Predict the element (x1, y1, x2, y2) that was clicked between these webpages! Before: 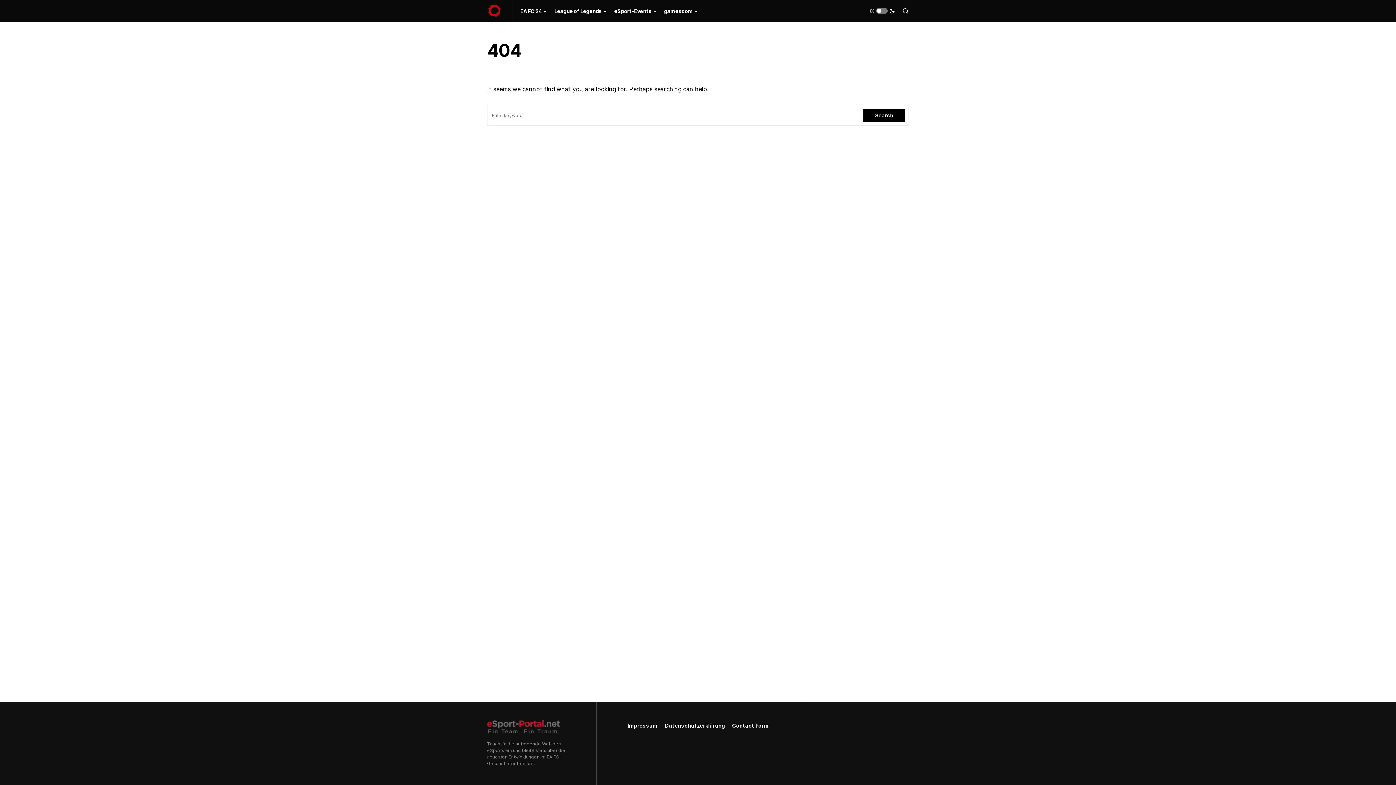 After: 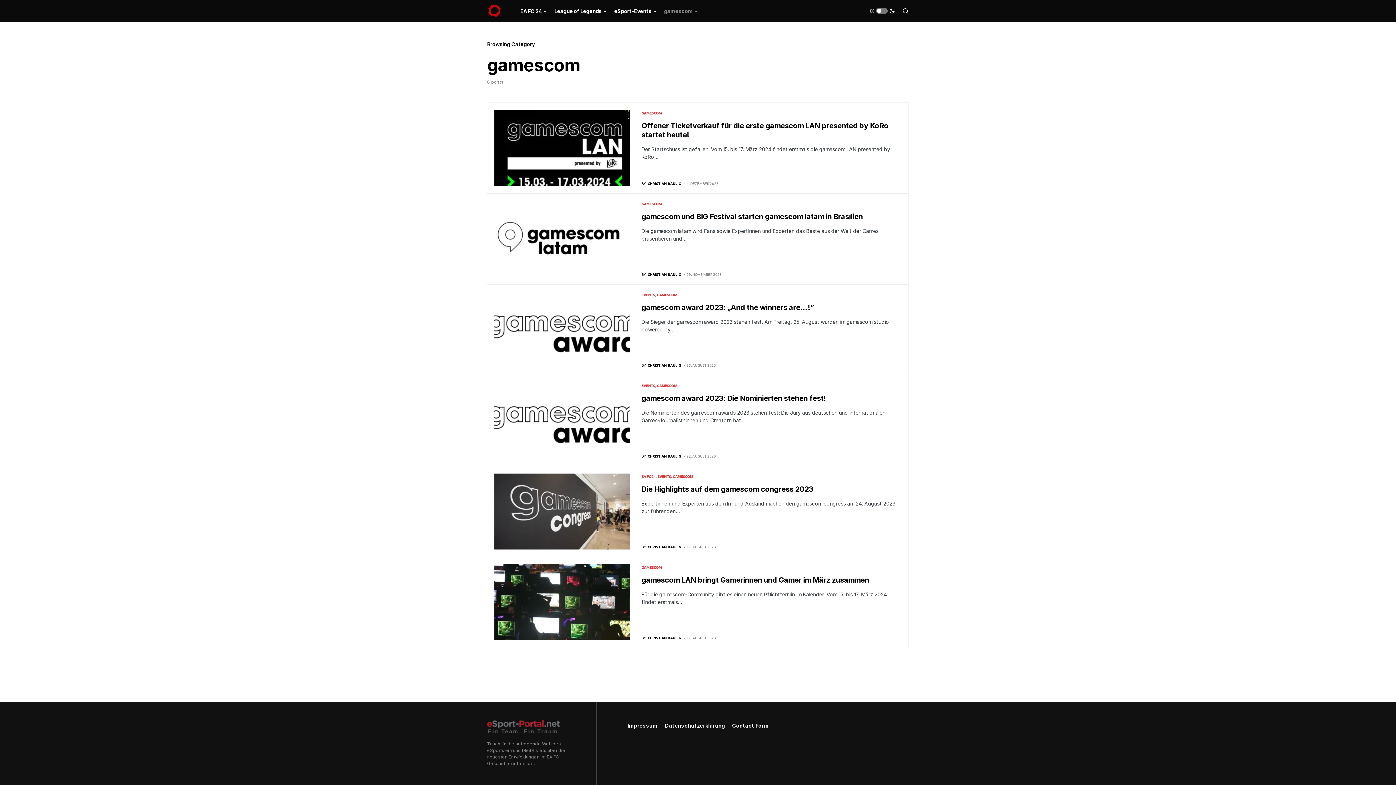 Action: bbox: (664, 0, 698, 21) label: gamescom